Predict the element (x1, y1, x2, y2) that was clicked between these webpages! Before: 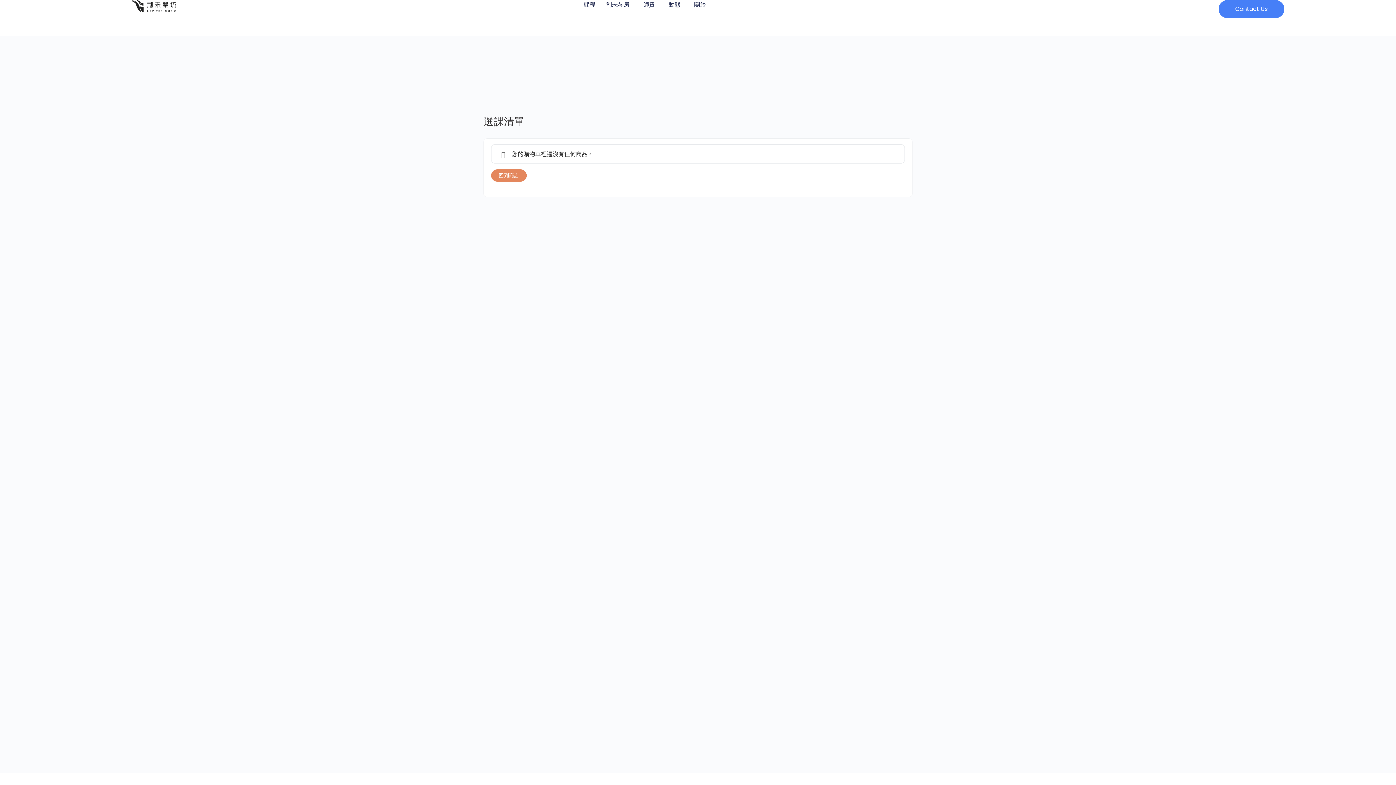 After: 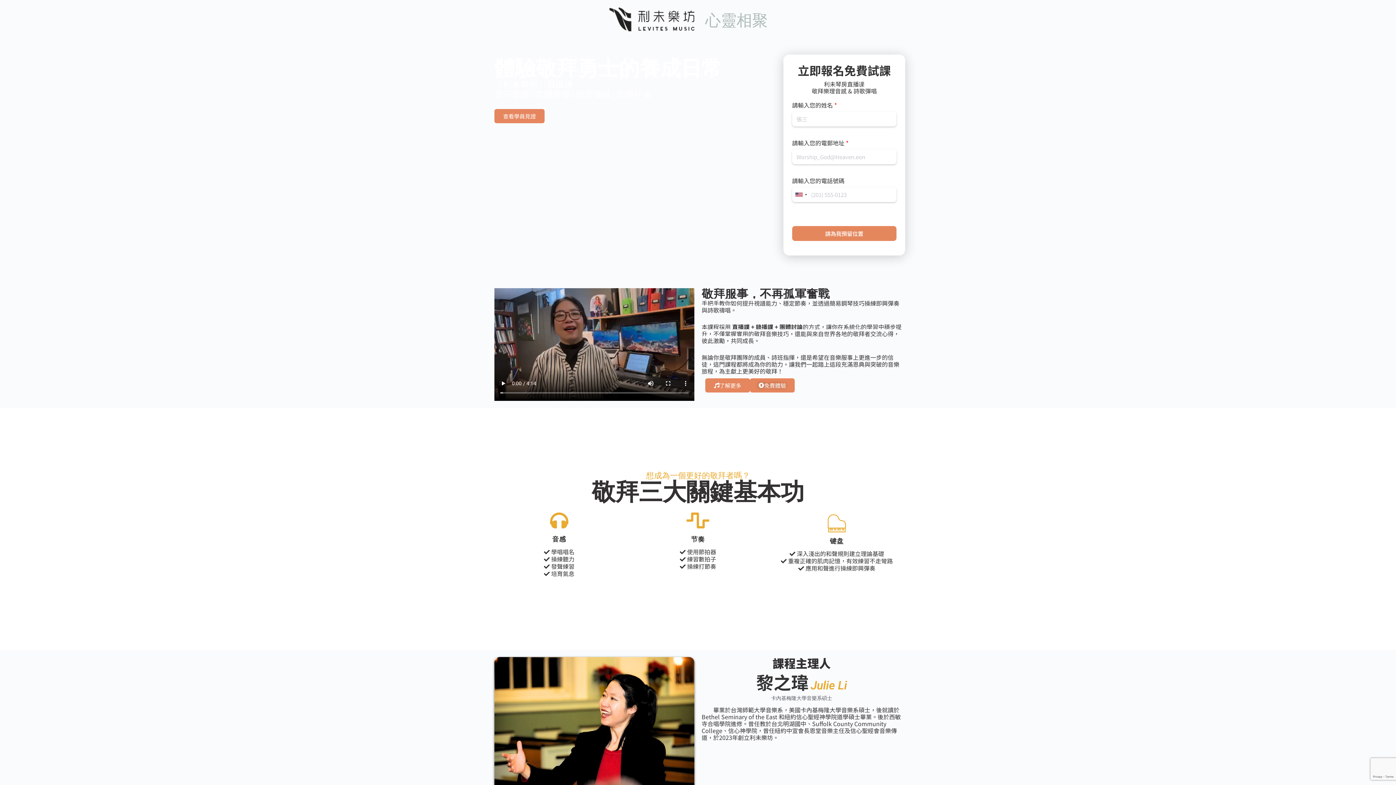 Action: bbox: (111, 0, 196, 12)